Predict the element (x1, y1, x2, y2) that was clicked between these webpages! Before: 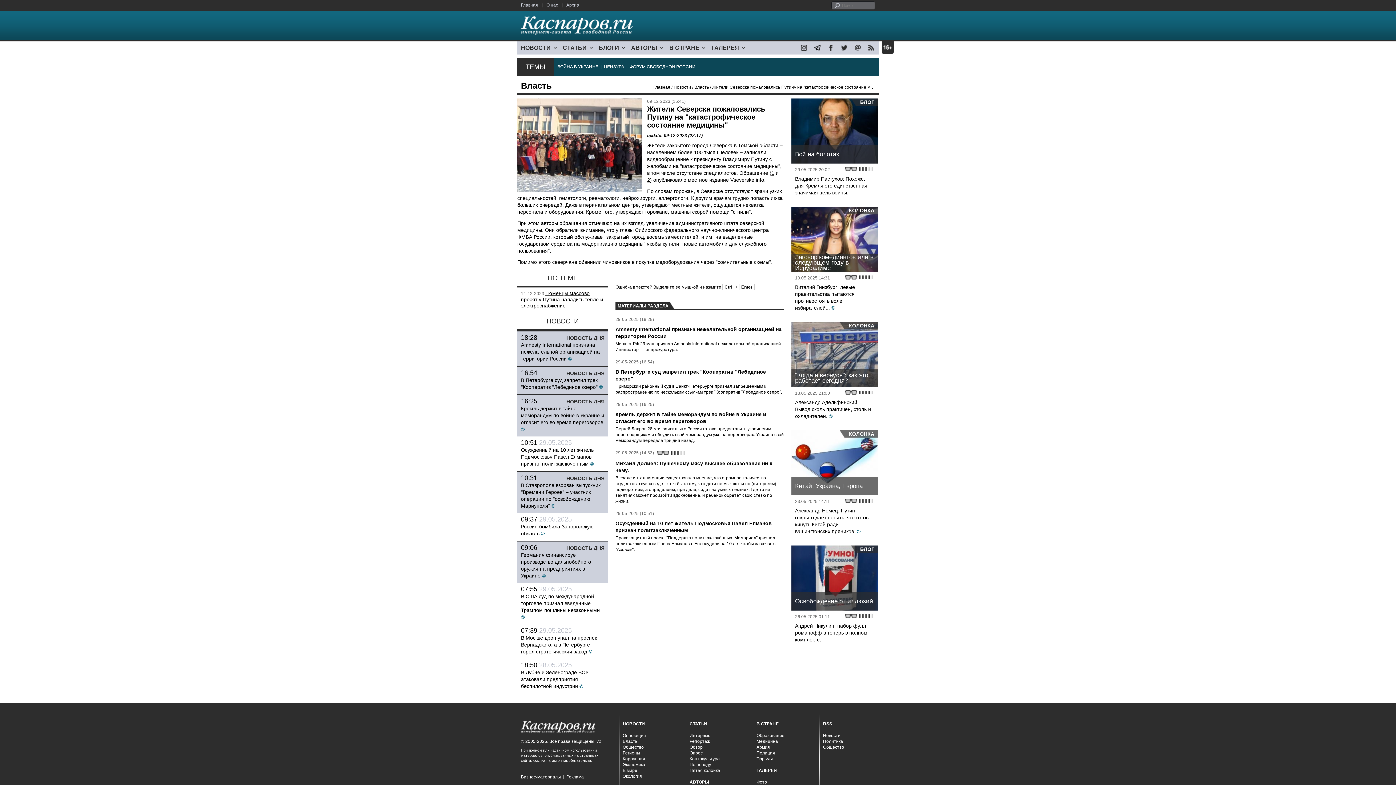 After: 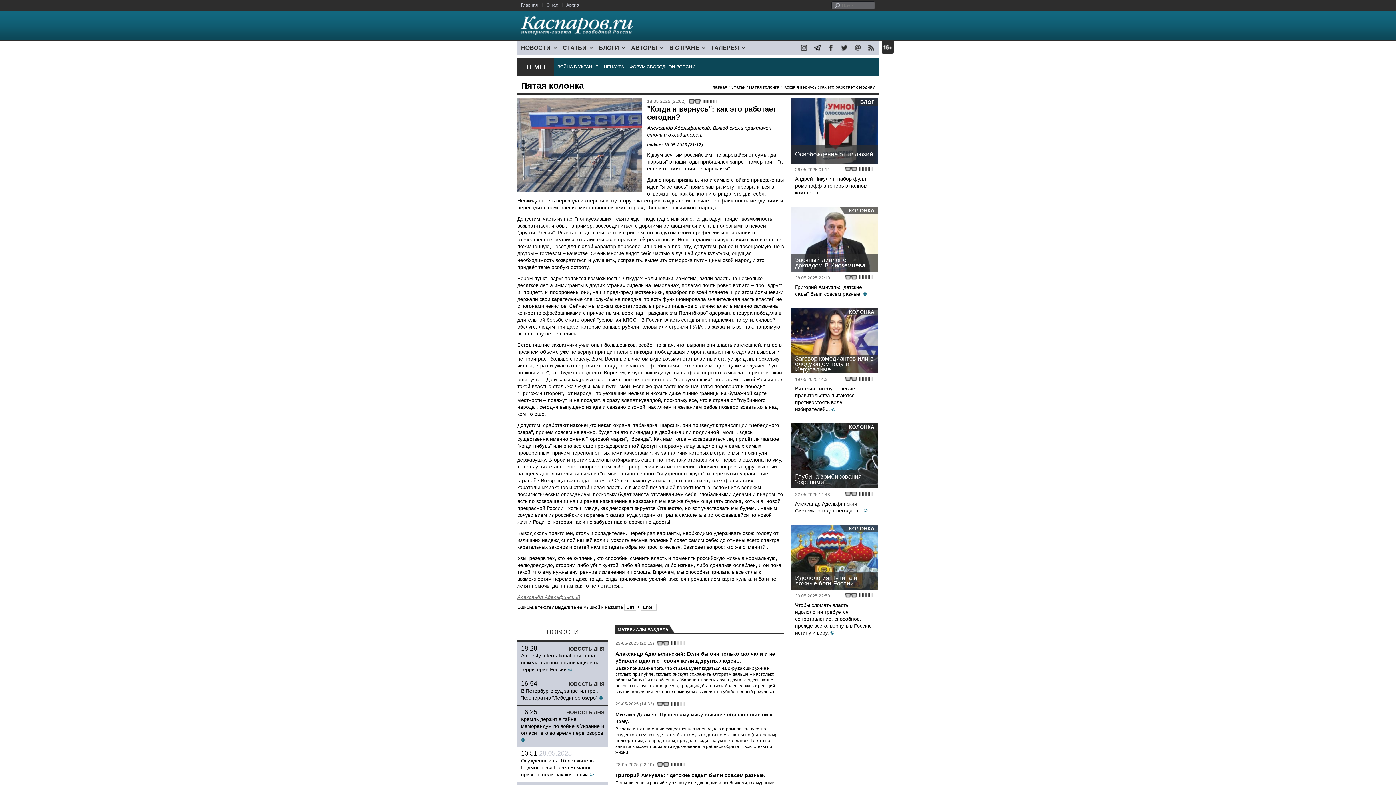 Action: bbox: (795, 399, 871, 419) label: Александр Адельфинский: Вывод сколь практичен, столь и охладителен.